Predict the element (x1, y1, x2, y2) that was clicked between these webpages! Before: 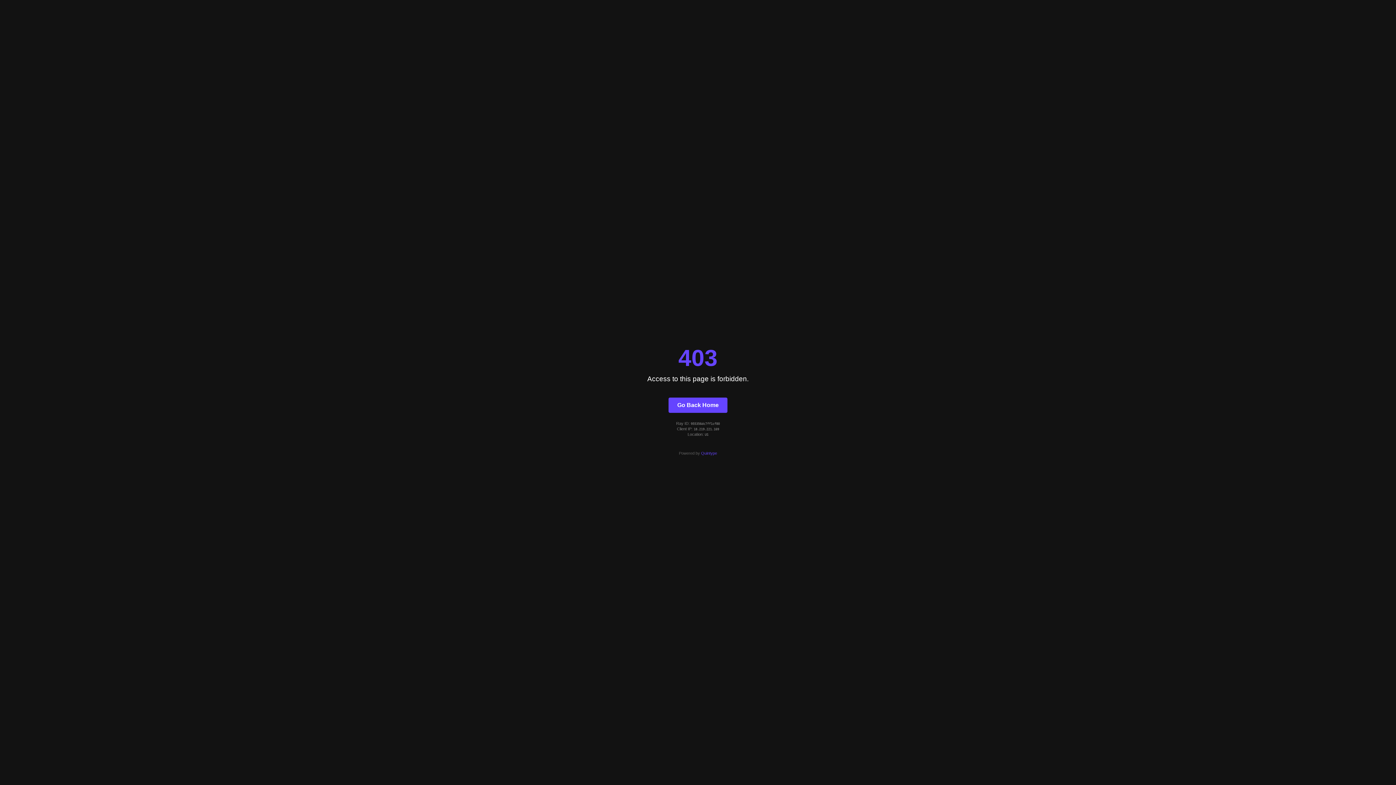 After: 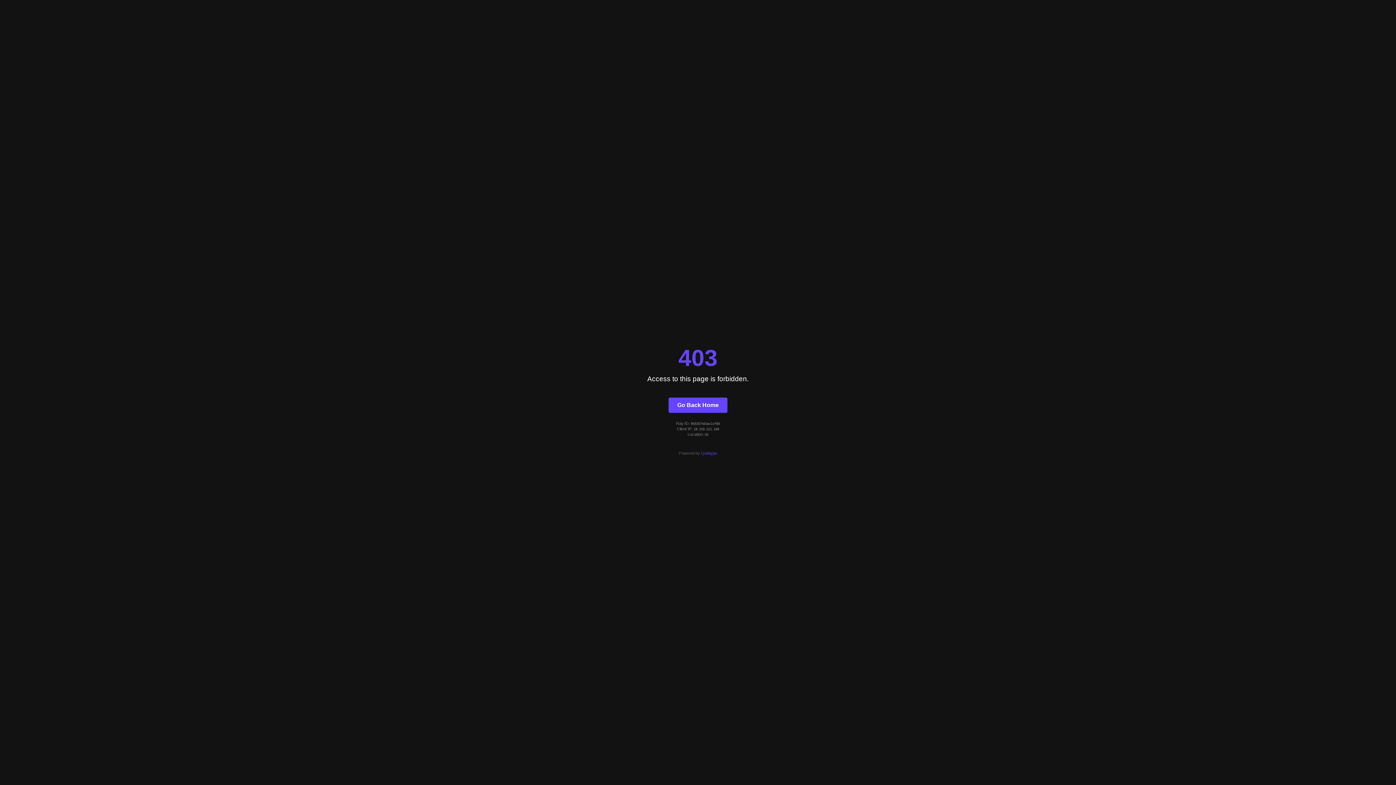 Action: bbox: (668, 397, 727, 412) label: Go Back Home